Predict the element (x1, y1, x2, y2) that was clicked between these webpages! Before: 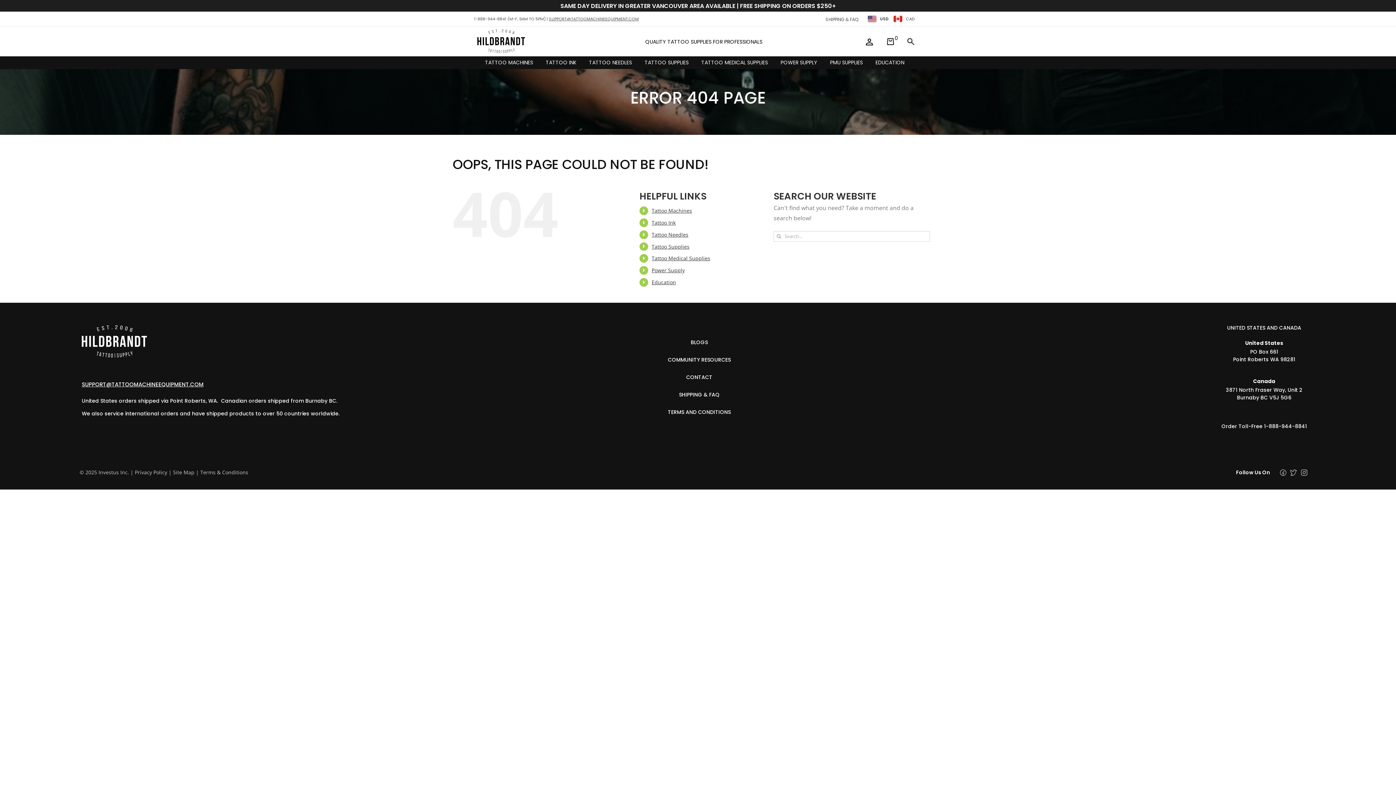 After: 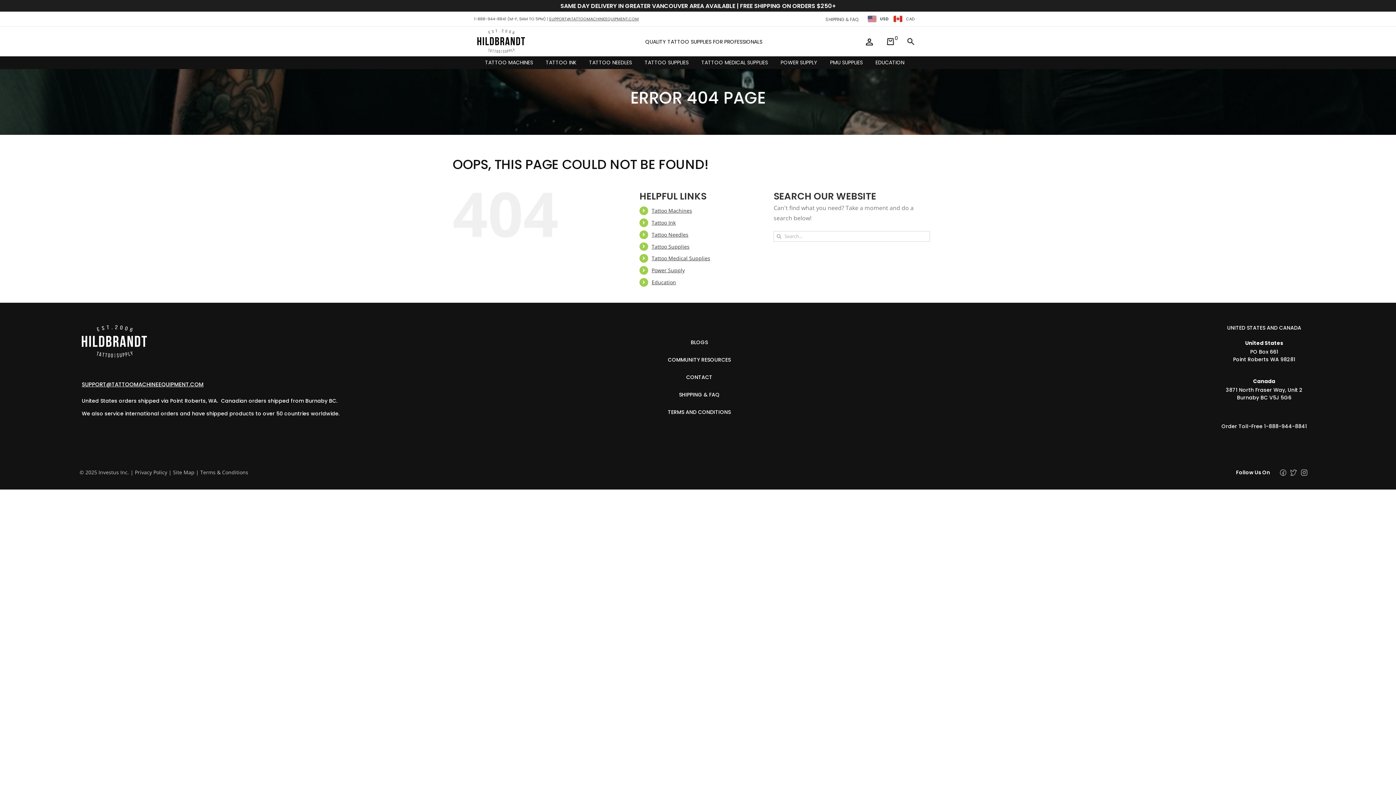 Action: bbox: (1280, 470, 1286, 478)